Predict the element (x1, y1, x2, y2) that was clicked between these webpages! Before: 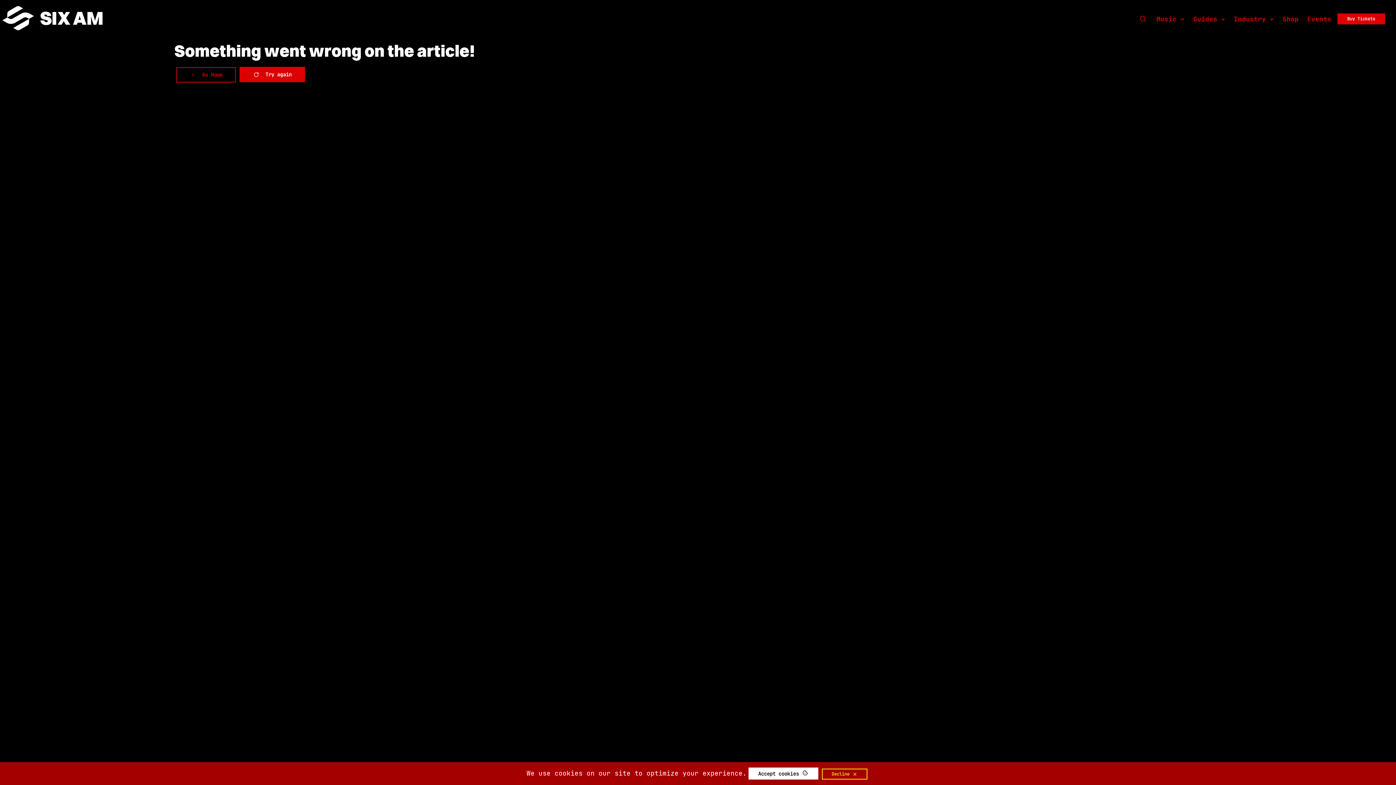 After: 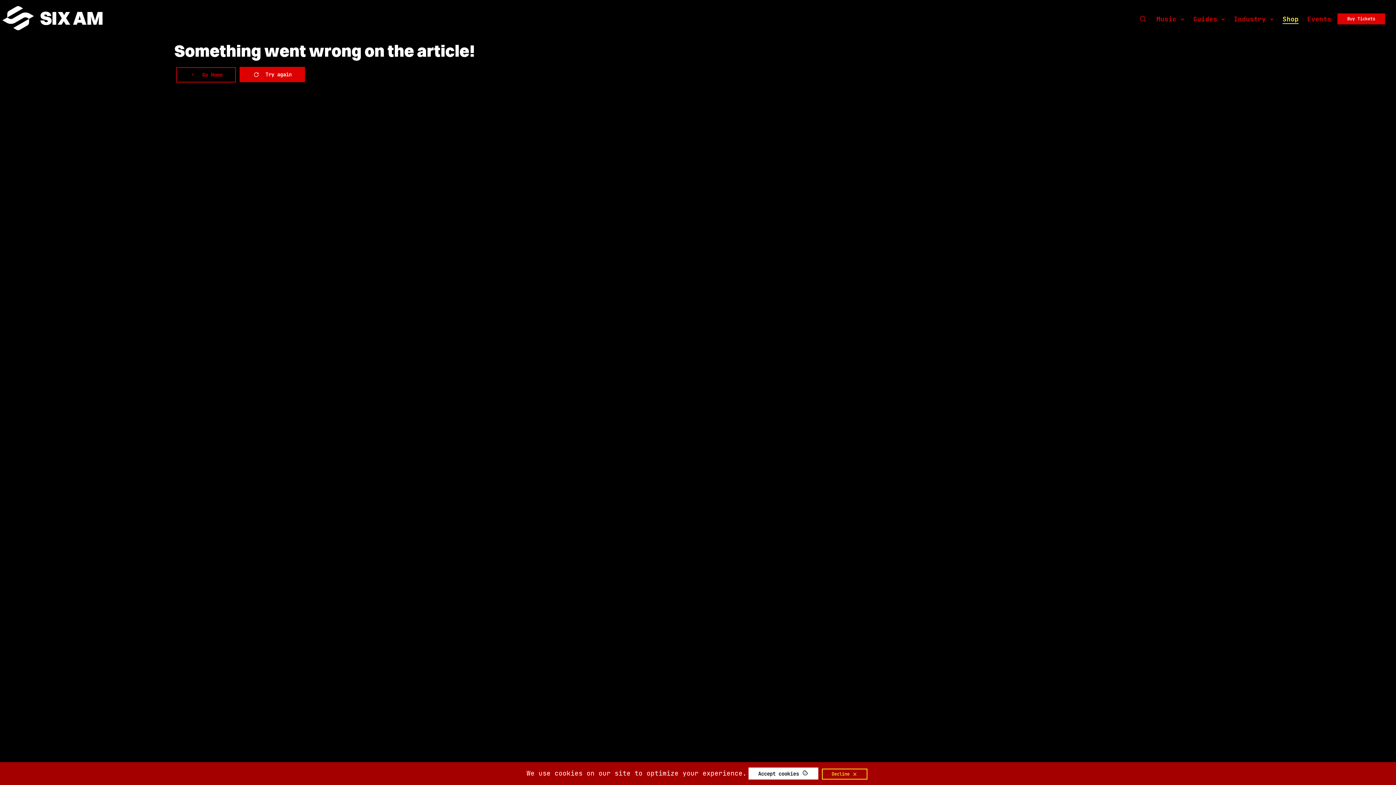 Action: bbox: (1282, 14, 1298, 23) label: Shop